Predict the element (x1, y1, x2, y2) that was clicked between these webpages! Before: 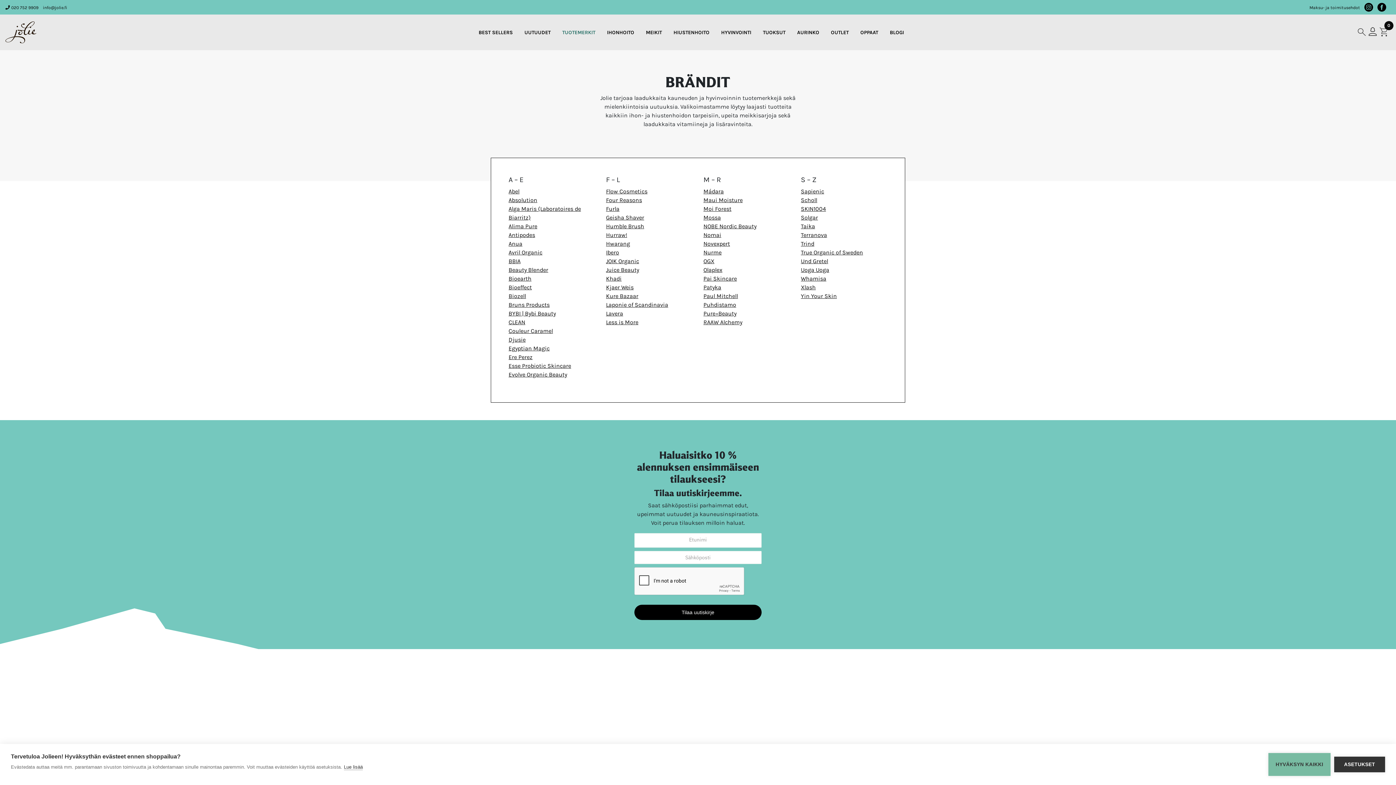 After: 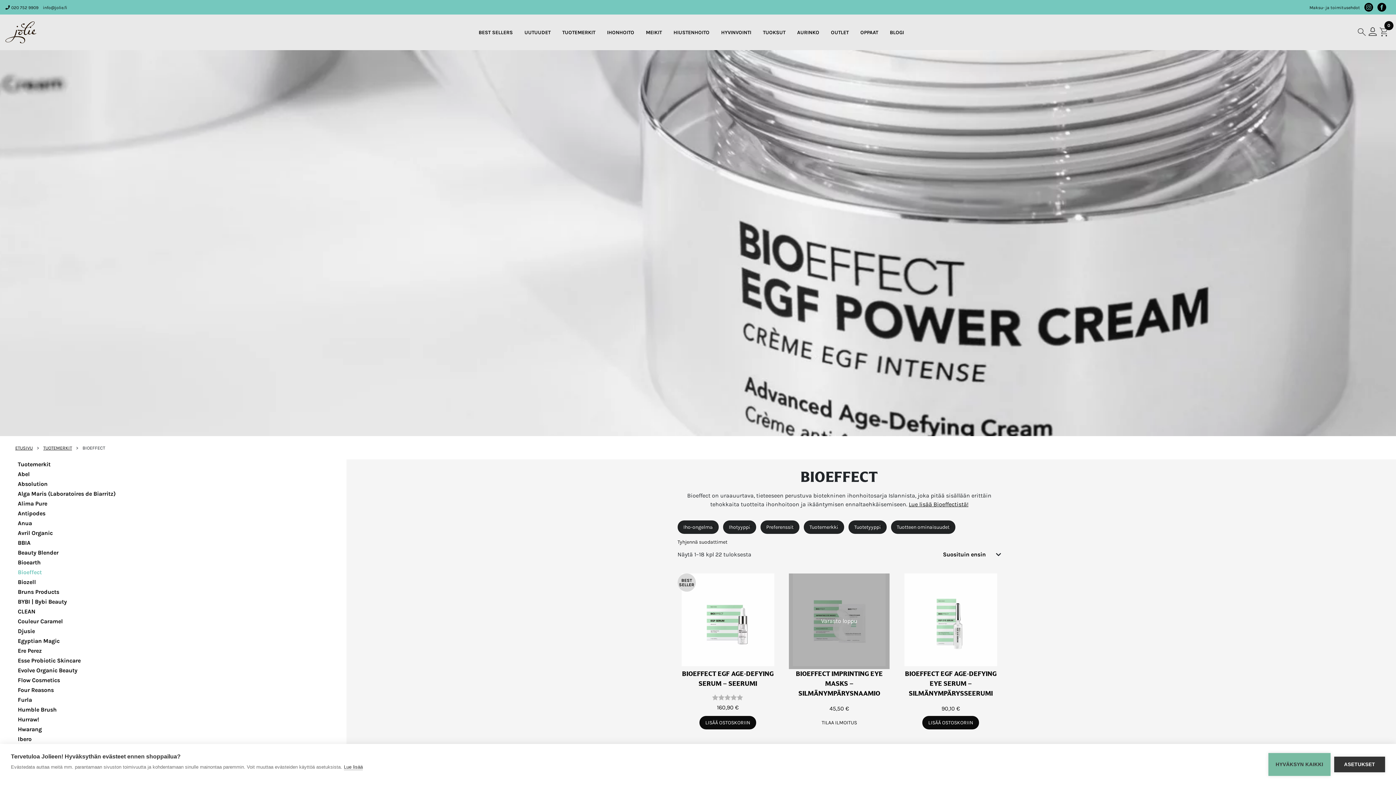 Action: bbox: (508, 284, 532, 290) label: Bioeffect